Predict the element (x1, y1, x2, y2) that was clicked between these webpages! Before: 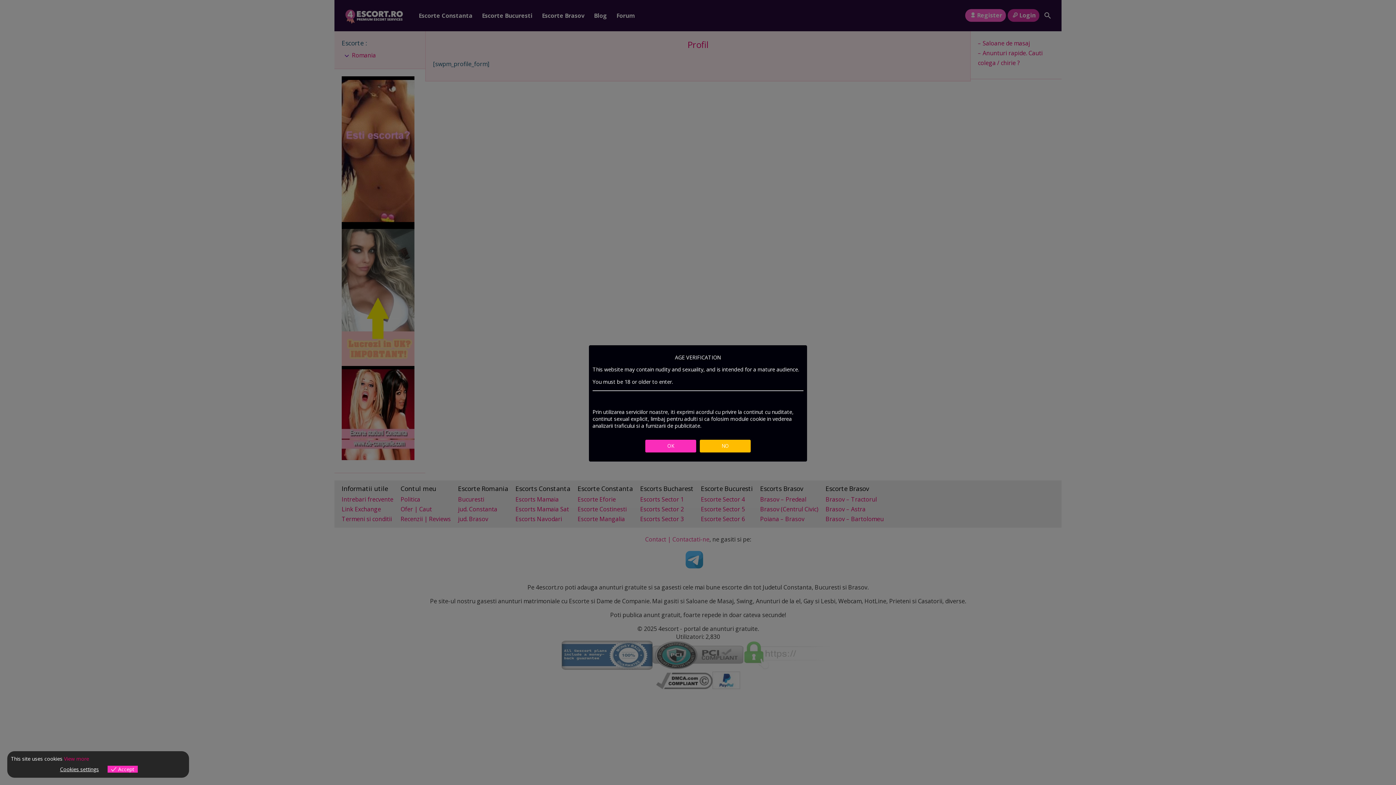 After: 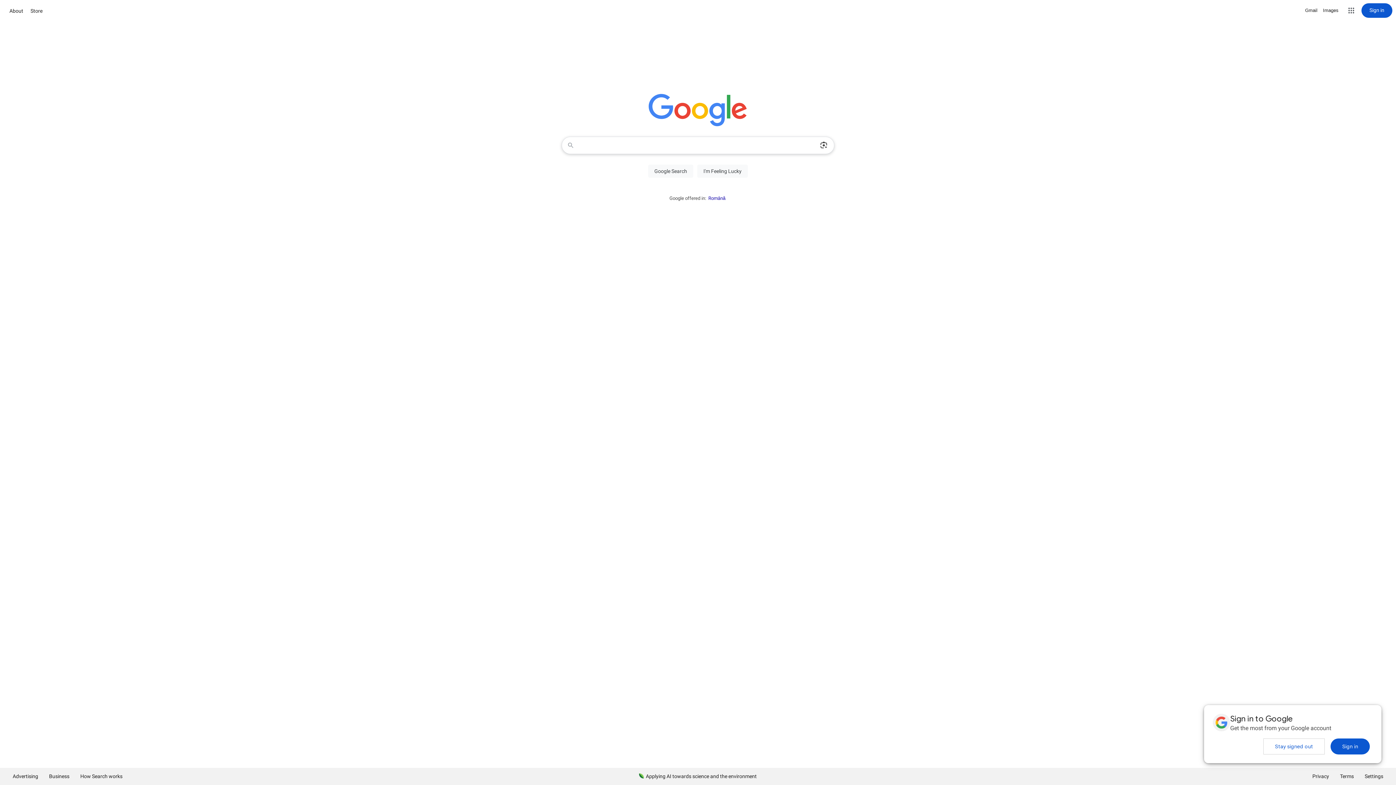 Action: bbox: (700, 440, 750, 452) label: NO